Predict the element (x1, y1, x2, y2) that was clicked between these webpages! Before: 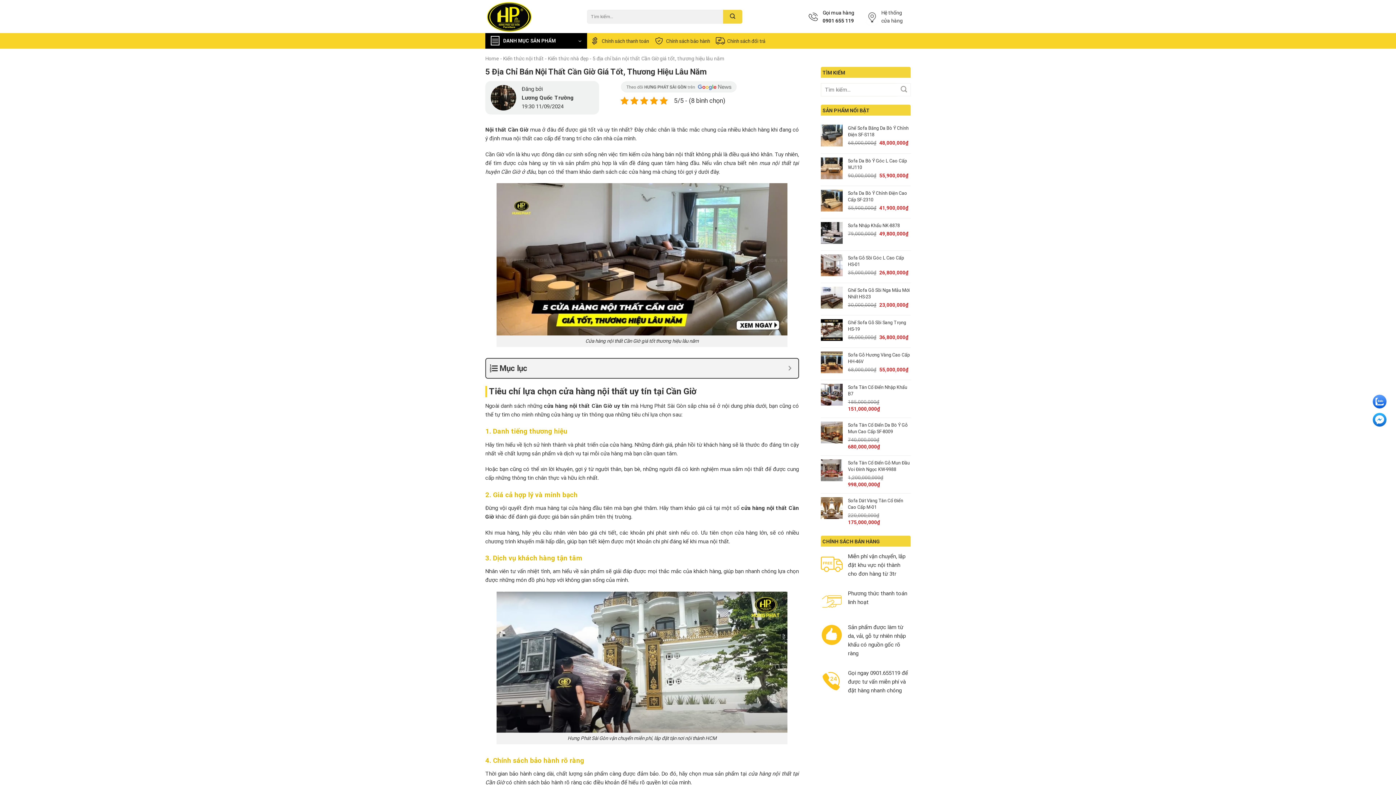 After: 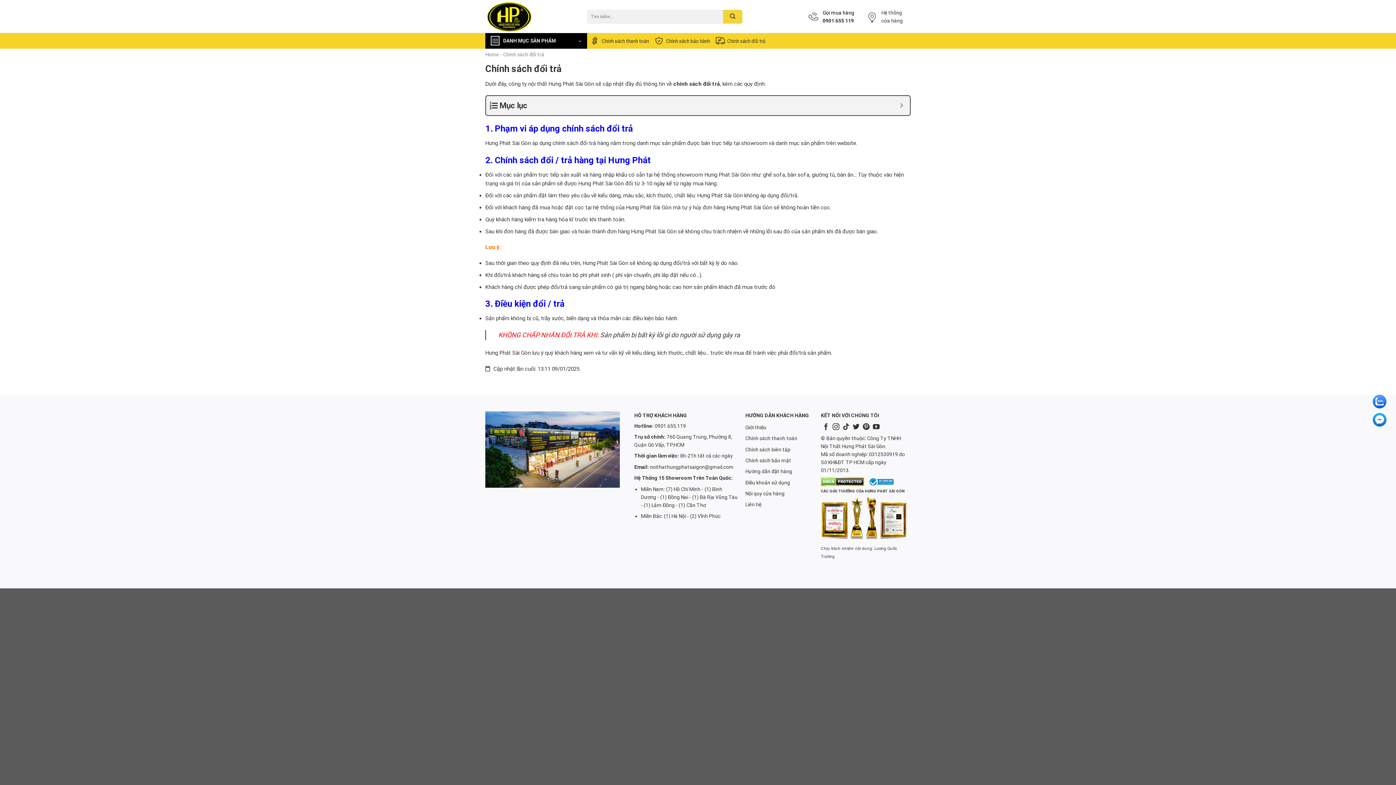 Action: label: Chính sách đổi trả bbox: (715, 33, 765, 48)